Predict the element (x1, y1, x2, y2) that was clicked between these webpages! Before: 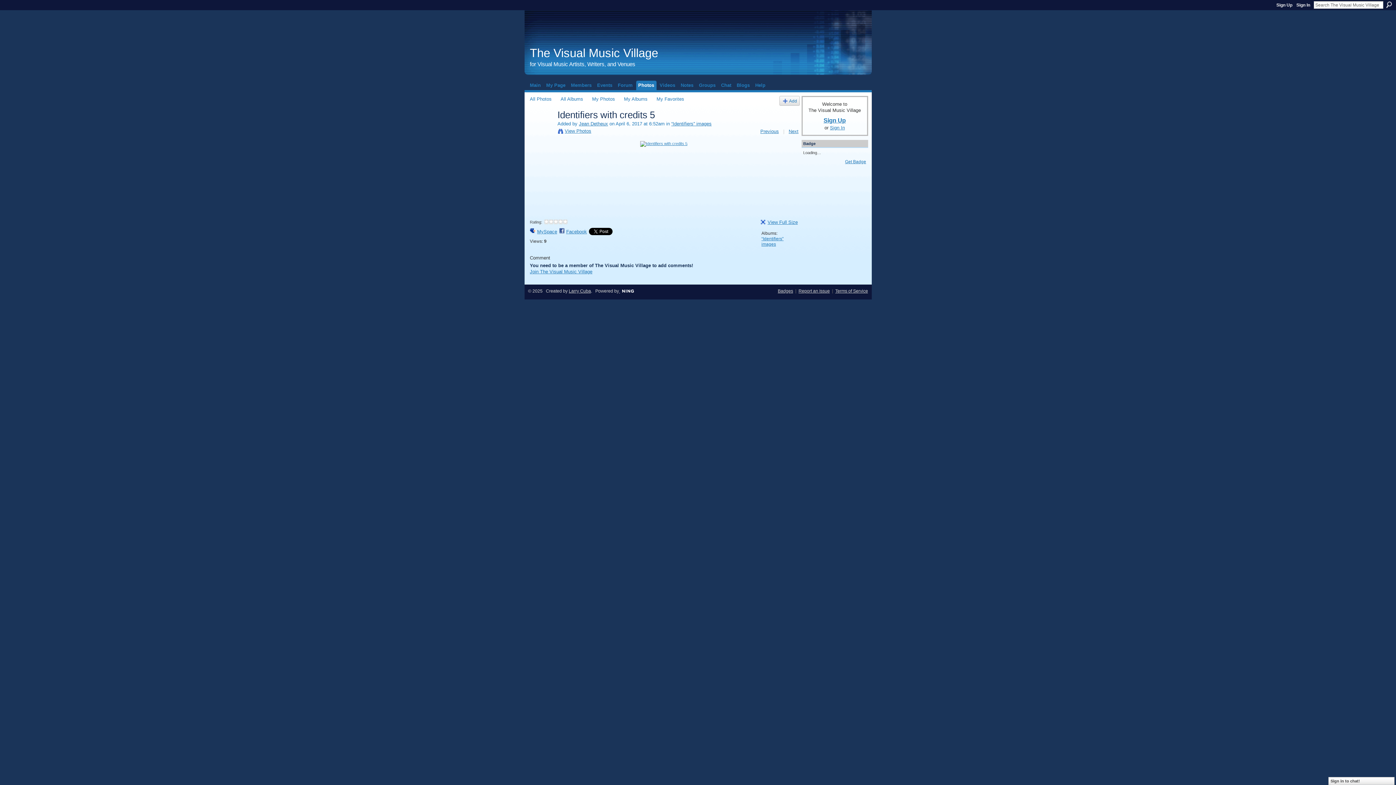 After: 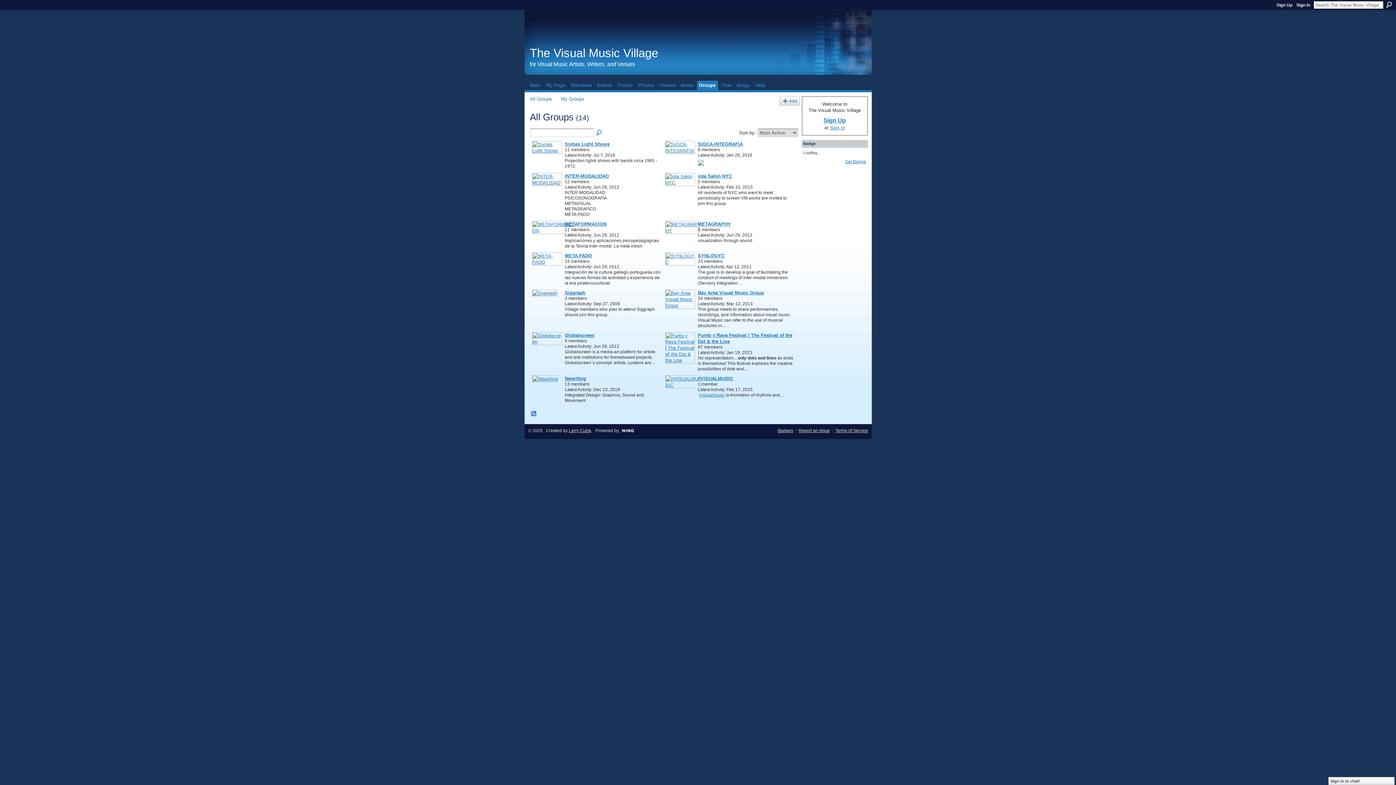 Action: label: Groups bbox: (696, 80, 718, 90)